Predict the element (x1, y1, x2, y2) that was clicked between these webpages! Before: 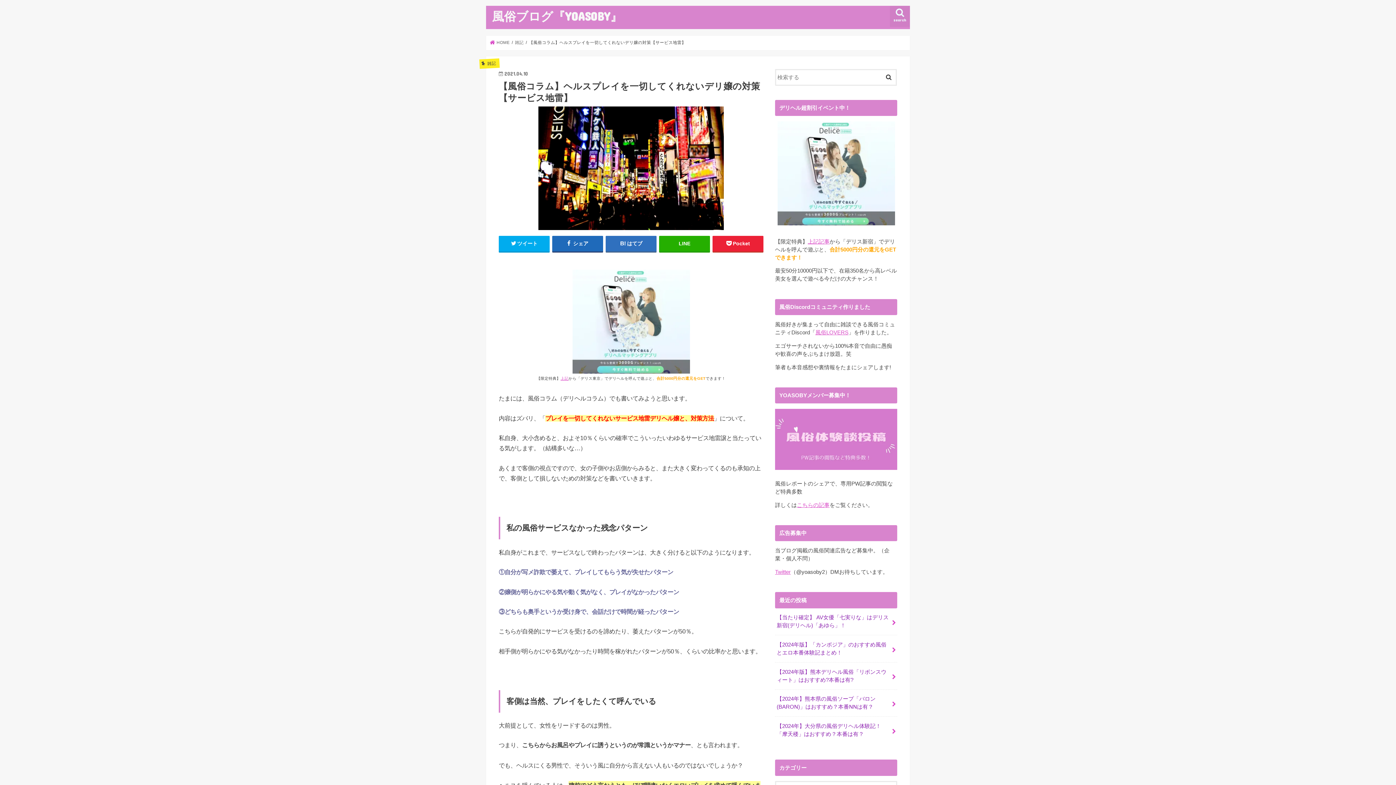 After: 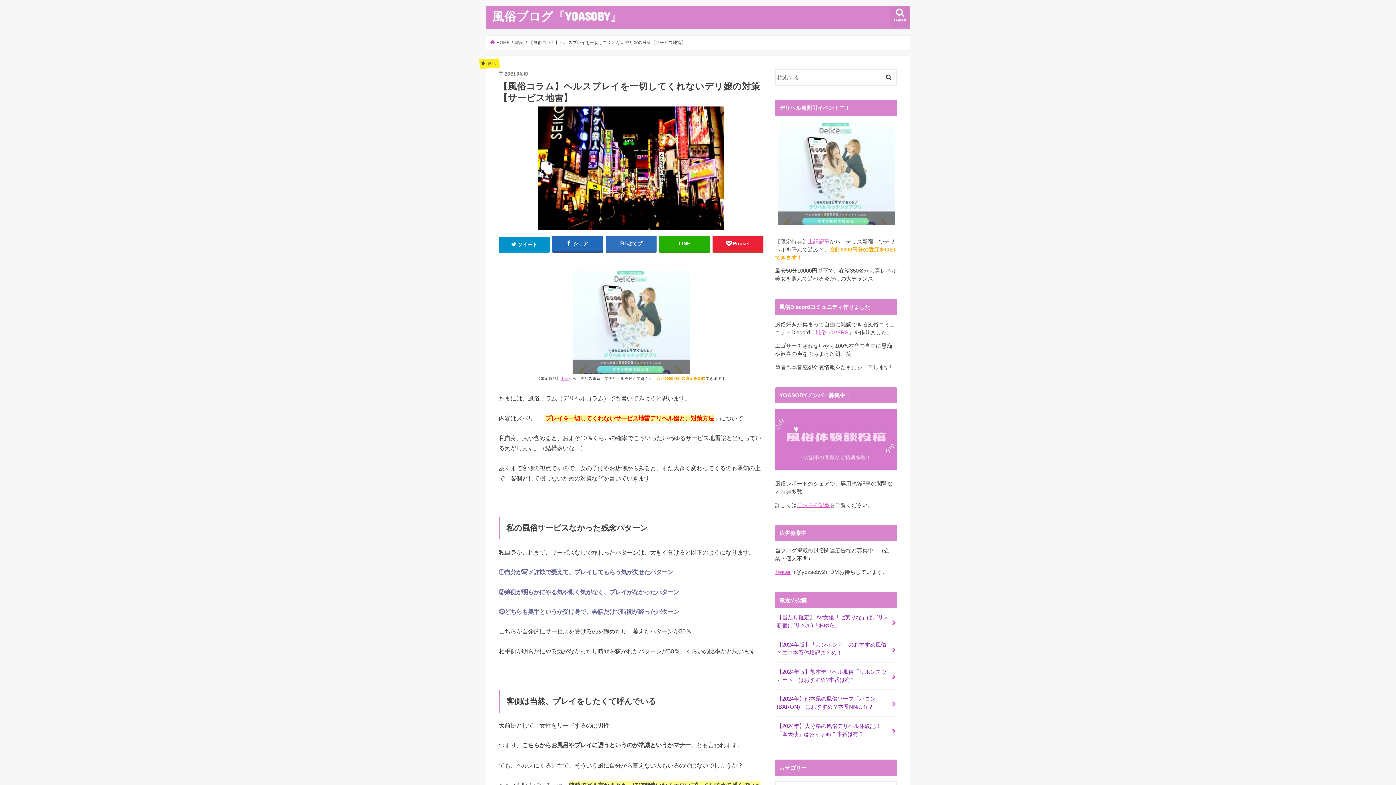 Action: label: ツイート bbox: (498, 236, 549, 251)